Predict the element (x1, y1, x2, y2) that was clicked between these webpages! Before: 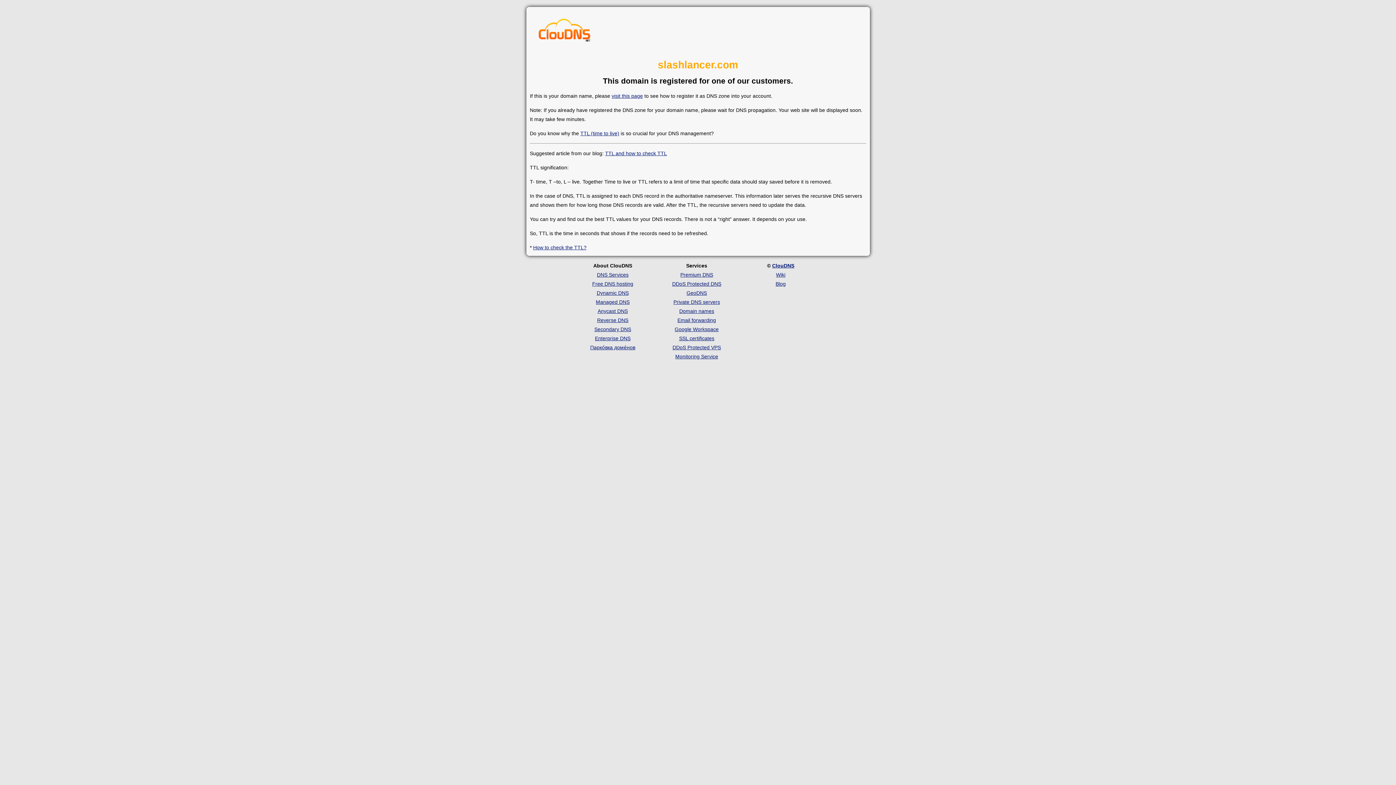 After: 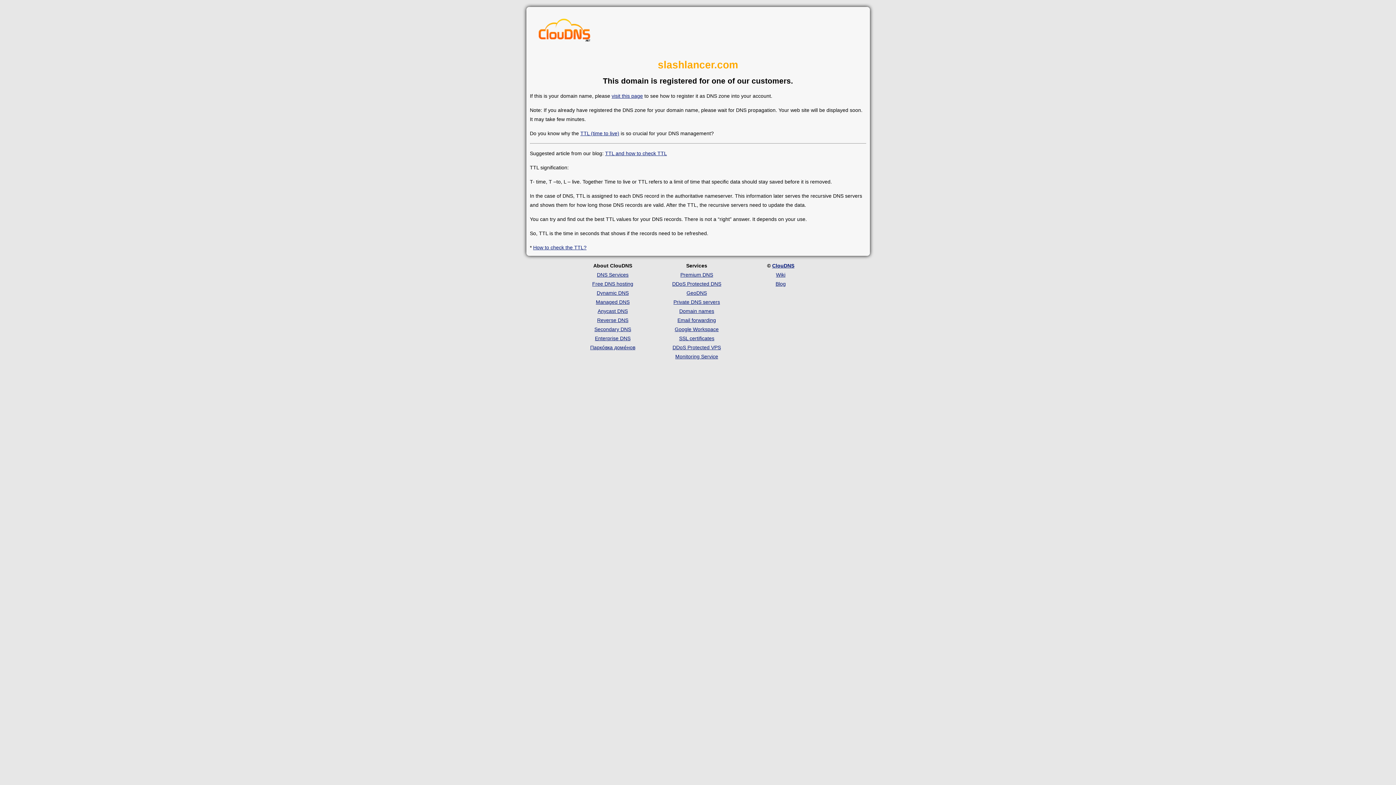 Action: bbox: (537, 17, 591, 46)